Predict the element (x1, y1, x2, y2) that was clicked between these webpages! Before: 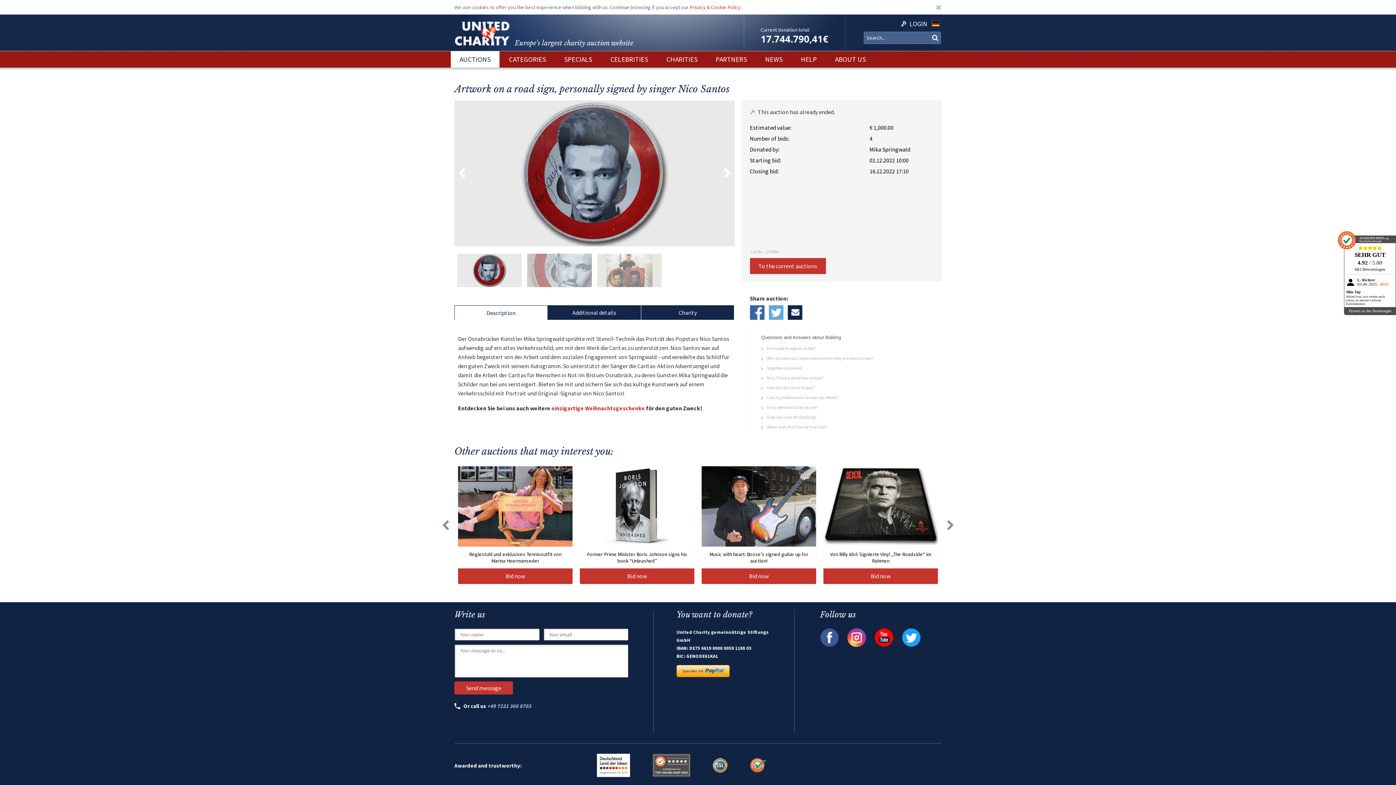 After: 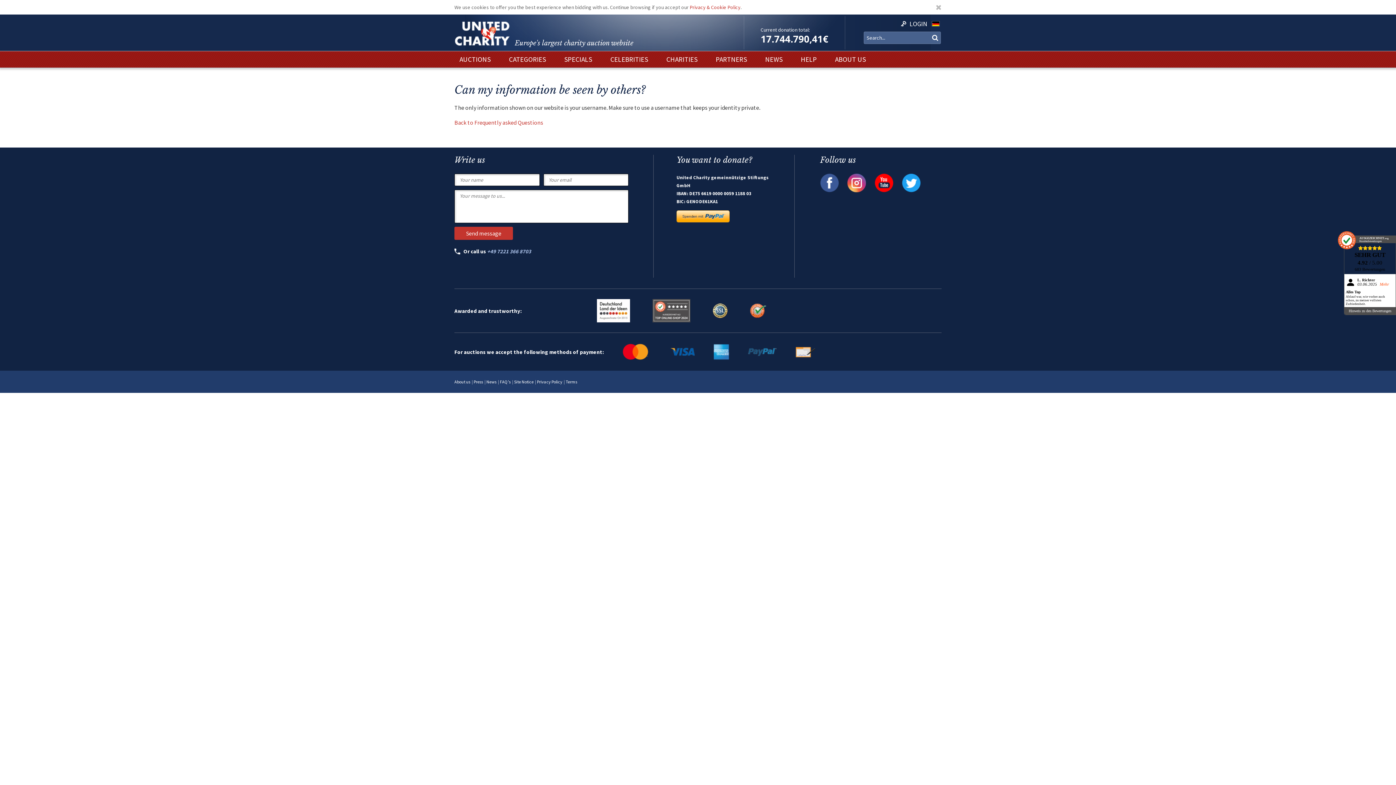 Action: bbox: (761, 395, 941, 400) label:  Can my information be seen by others?